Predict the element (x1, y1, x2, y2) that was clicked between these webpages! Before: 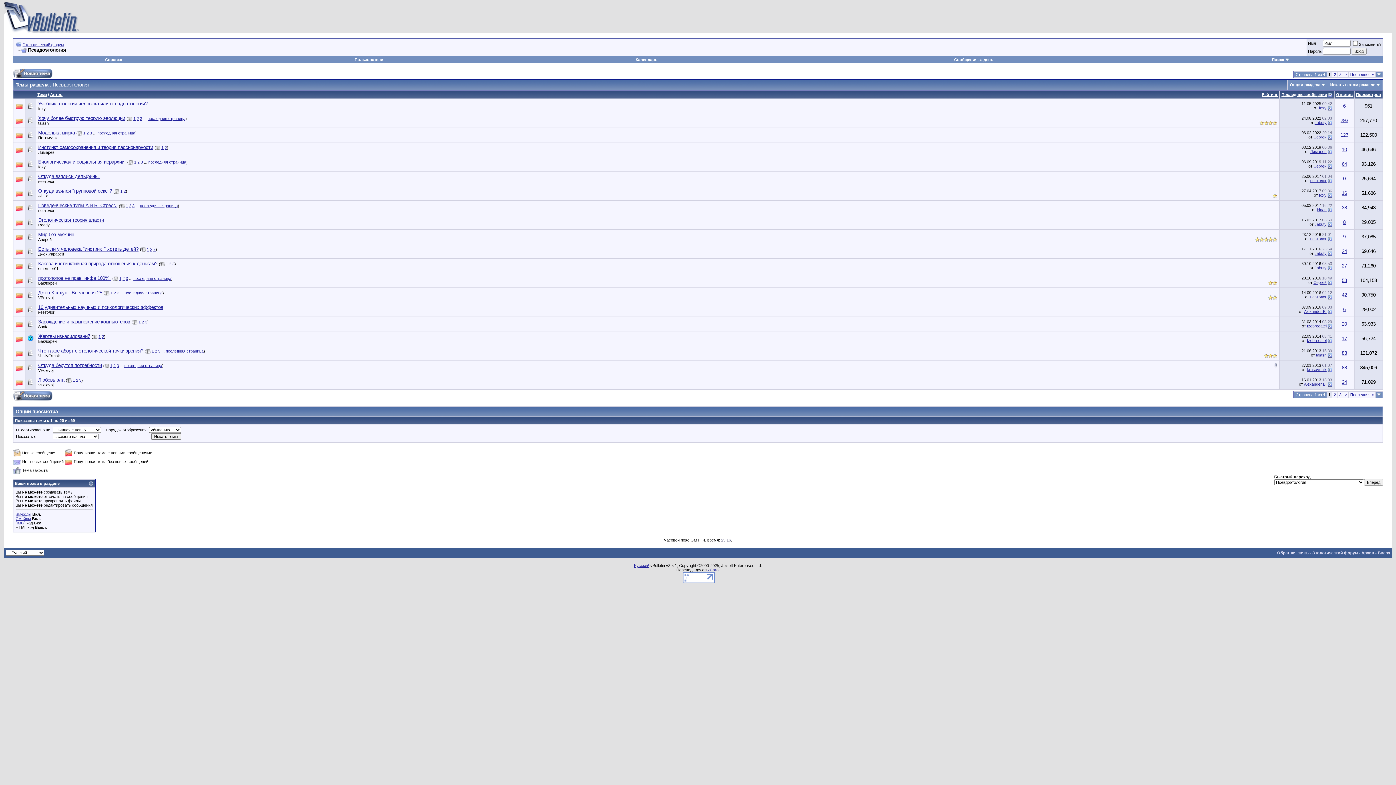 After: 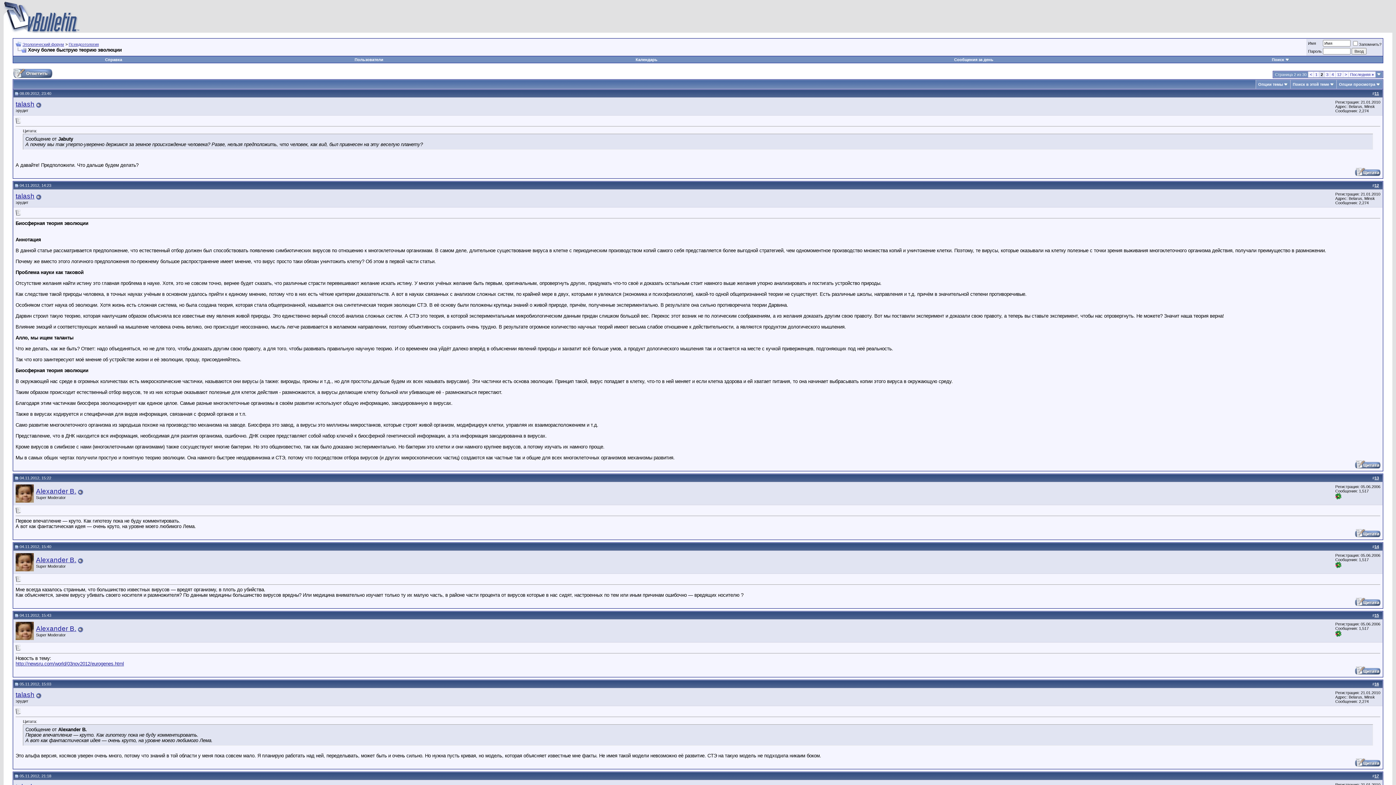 Action: bbox: (136, 116, 138, 120) label: 2